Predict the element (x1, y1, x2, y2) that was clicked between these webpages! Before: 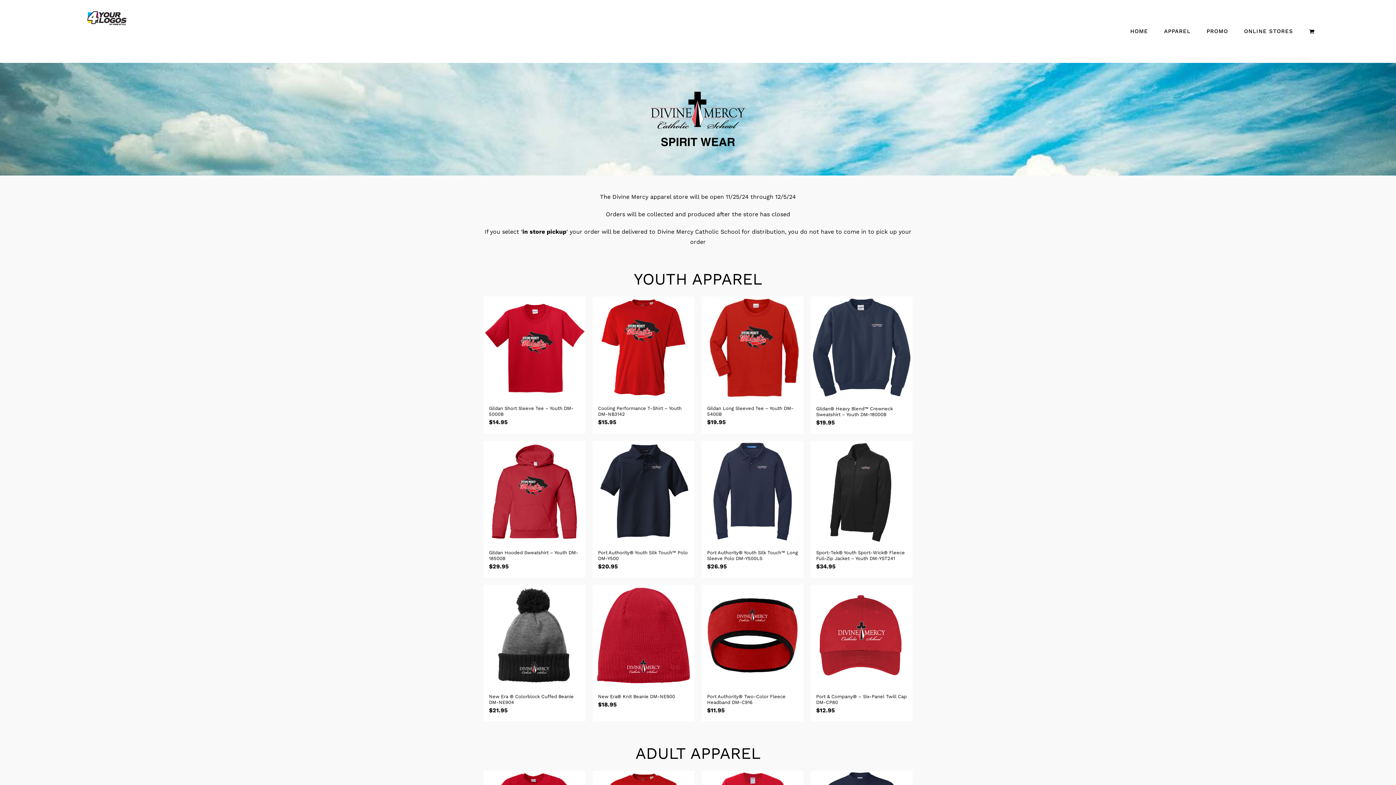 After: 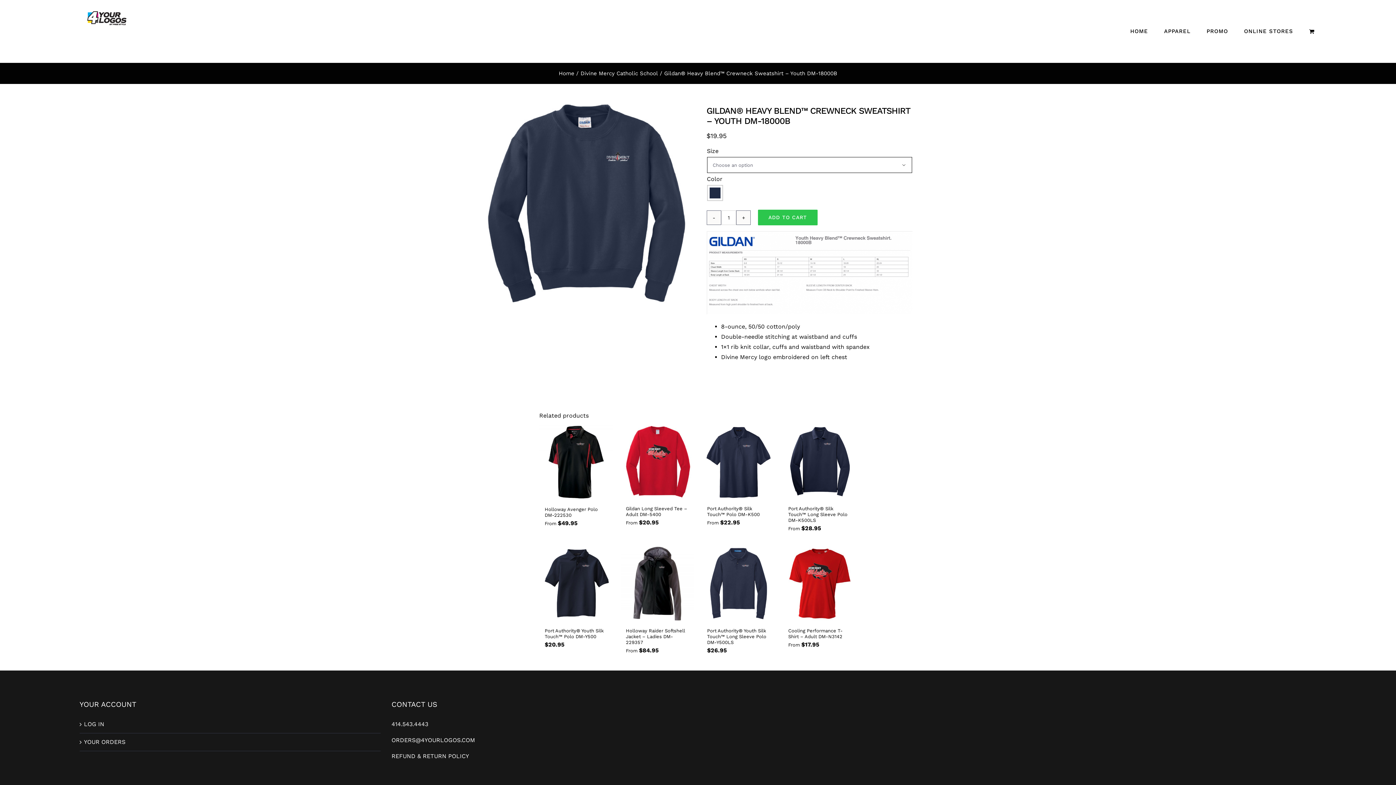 Action: bbox: (816, 406, 893, 417) label: Gildan® Heavy Blend™ Crewneck Sweatshirt – Youth DM-18000B